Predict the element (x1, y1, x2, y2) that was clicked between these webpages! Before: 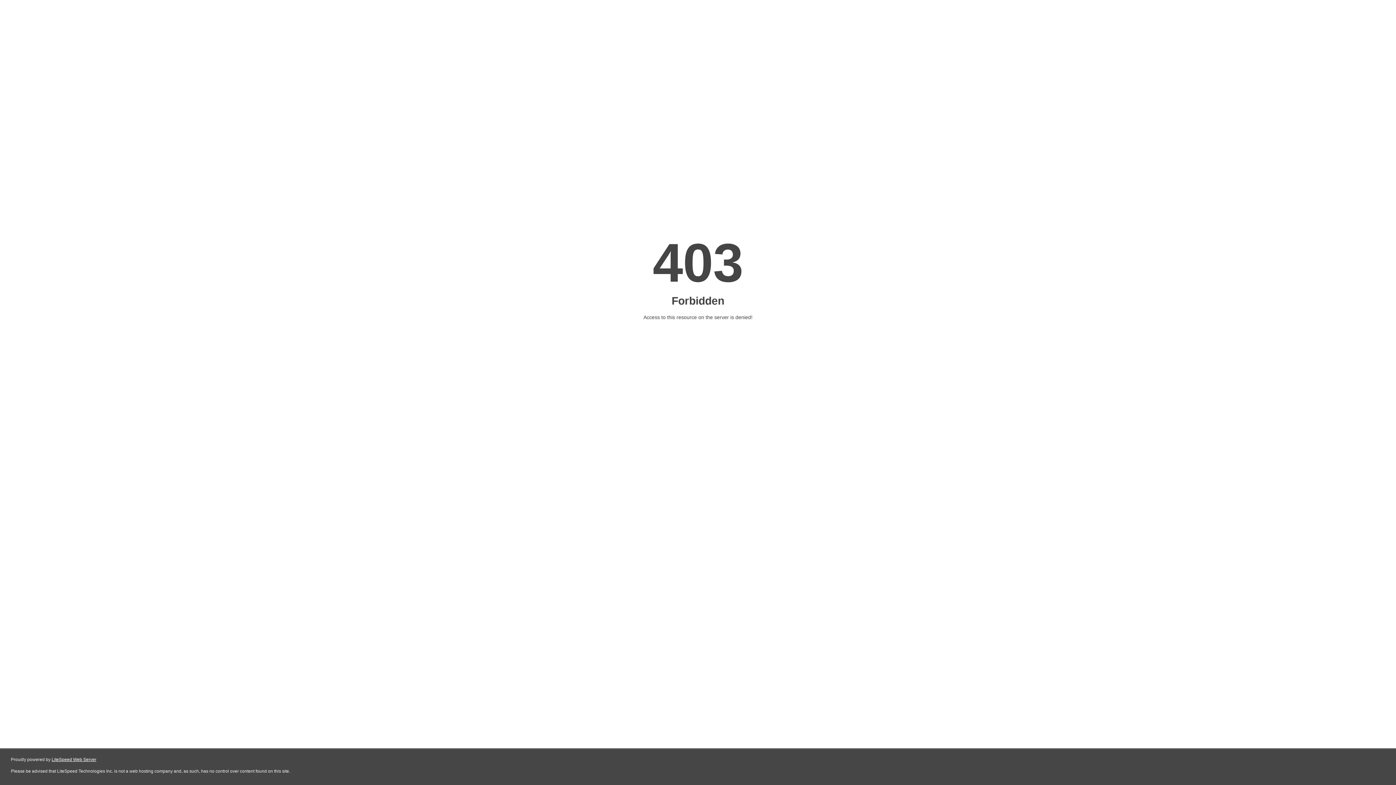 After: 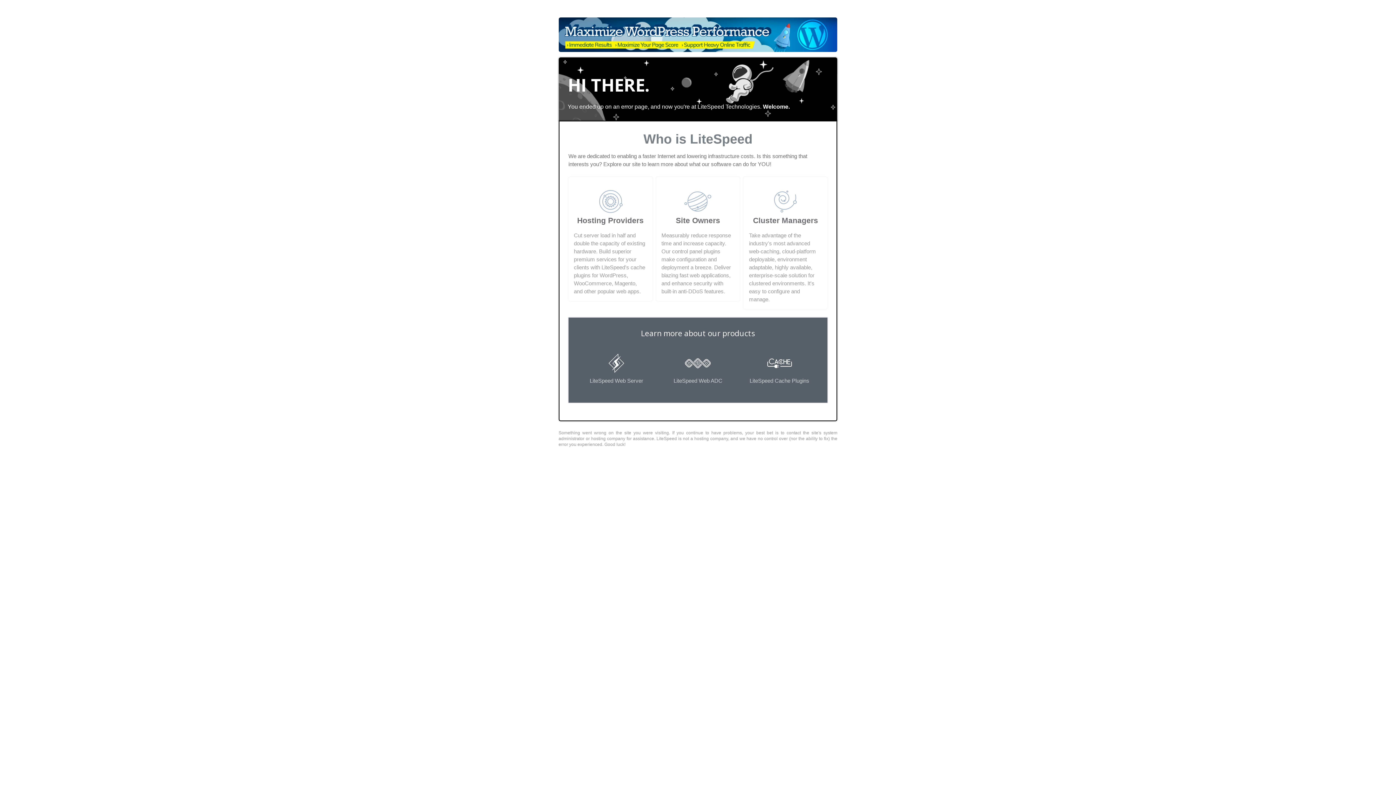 Action: label: LiteSpeed Web Server bbox: (51, 757, 96, 762)